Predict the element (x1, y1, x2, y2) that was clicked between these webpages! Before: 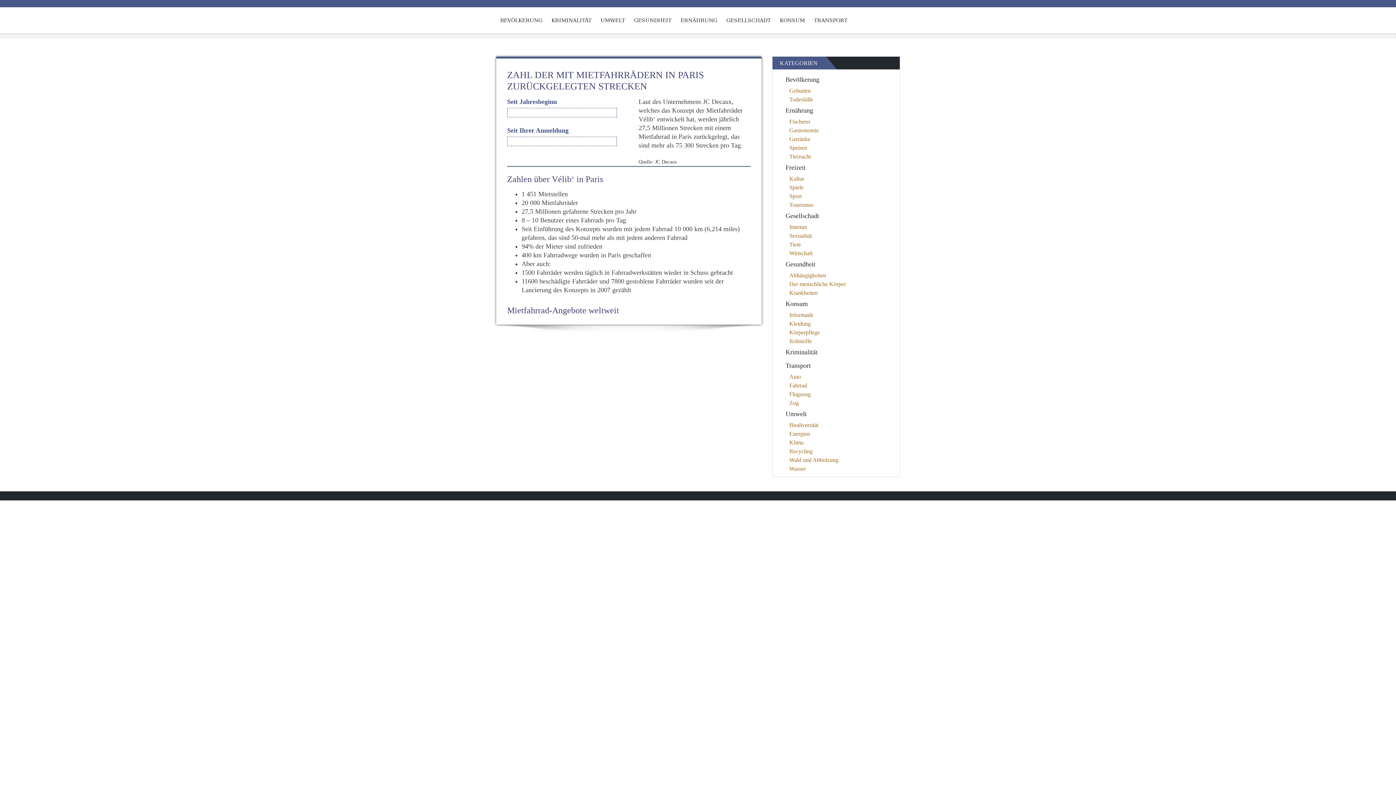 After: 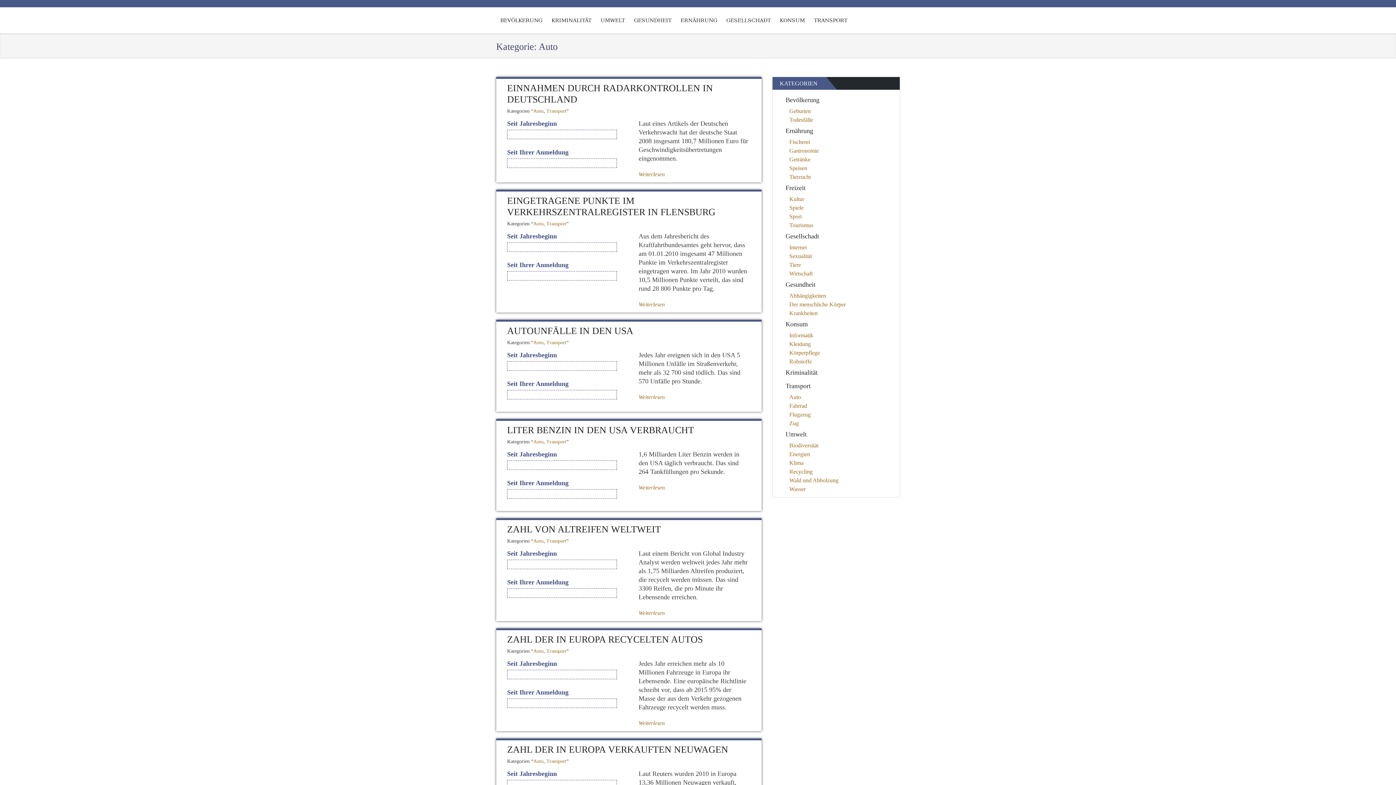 Action: label: Auto bbox: (789, 373, 801, 380)